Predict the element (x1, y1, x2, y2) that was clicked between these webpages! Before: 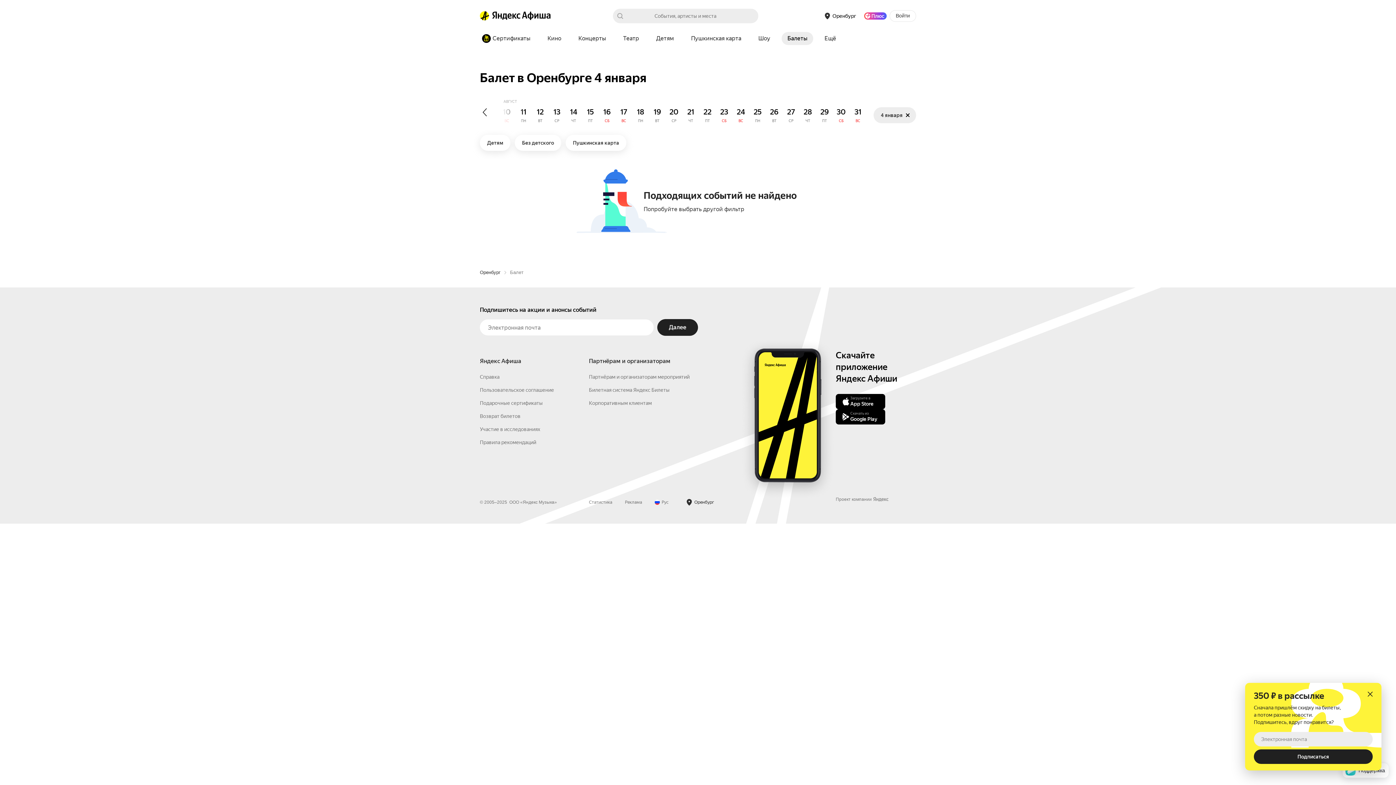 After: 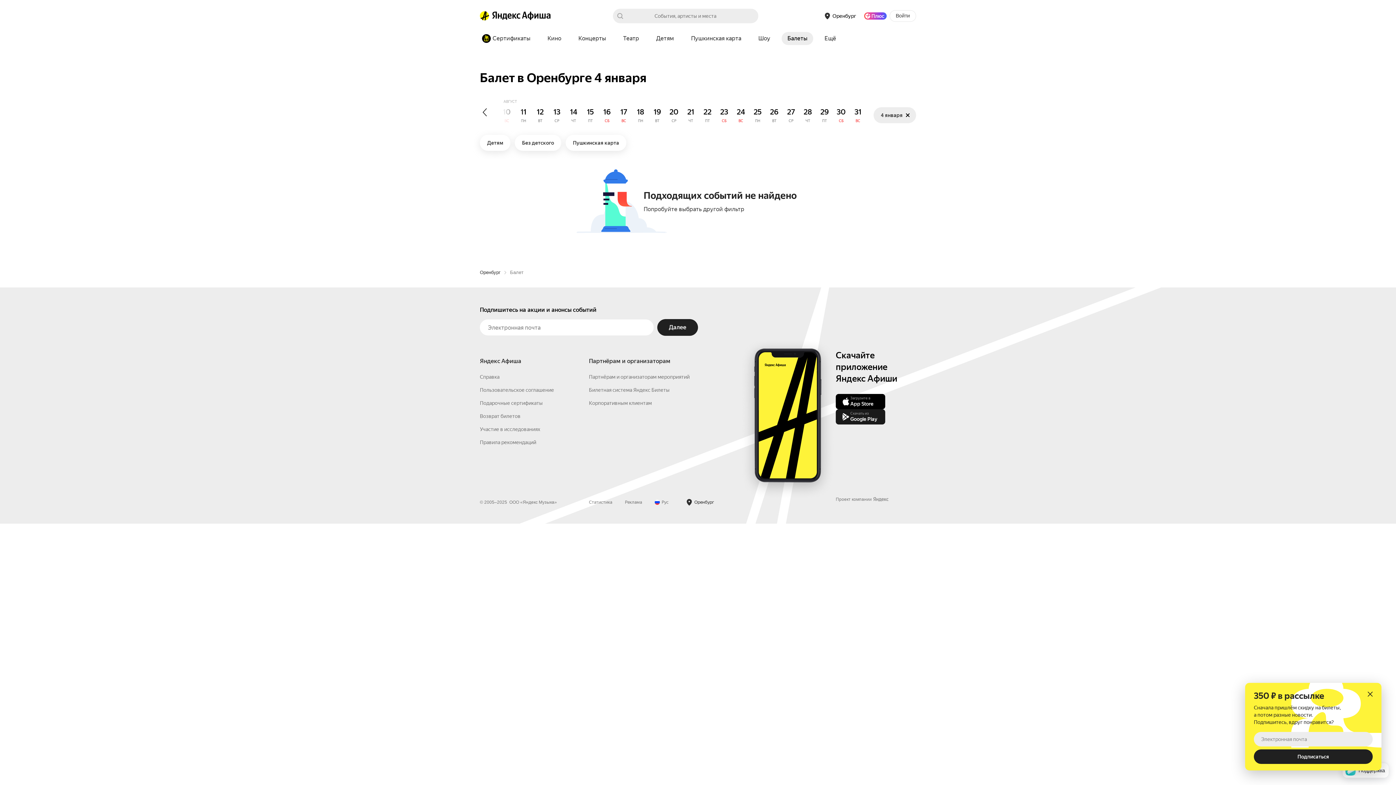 Action: bbox: (836, 525, 885, 541) label: Скачать из
Google Play